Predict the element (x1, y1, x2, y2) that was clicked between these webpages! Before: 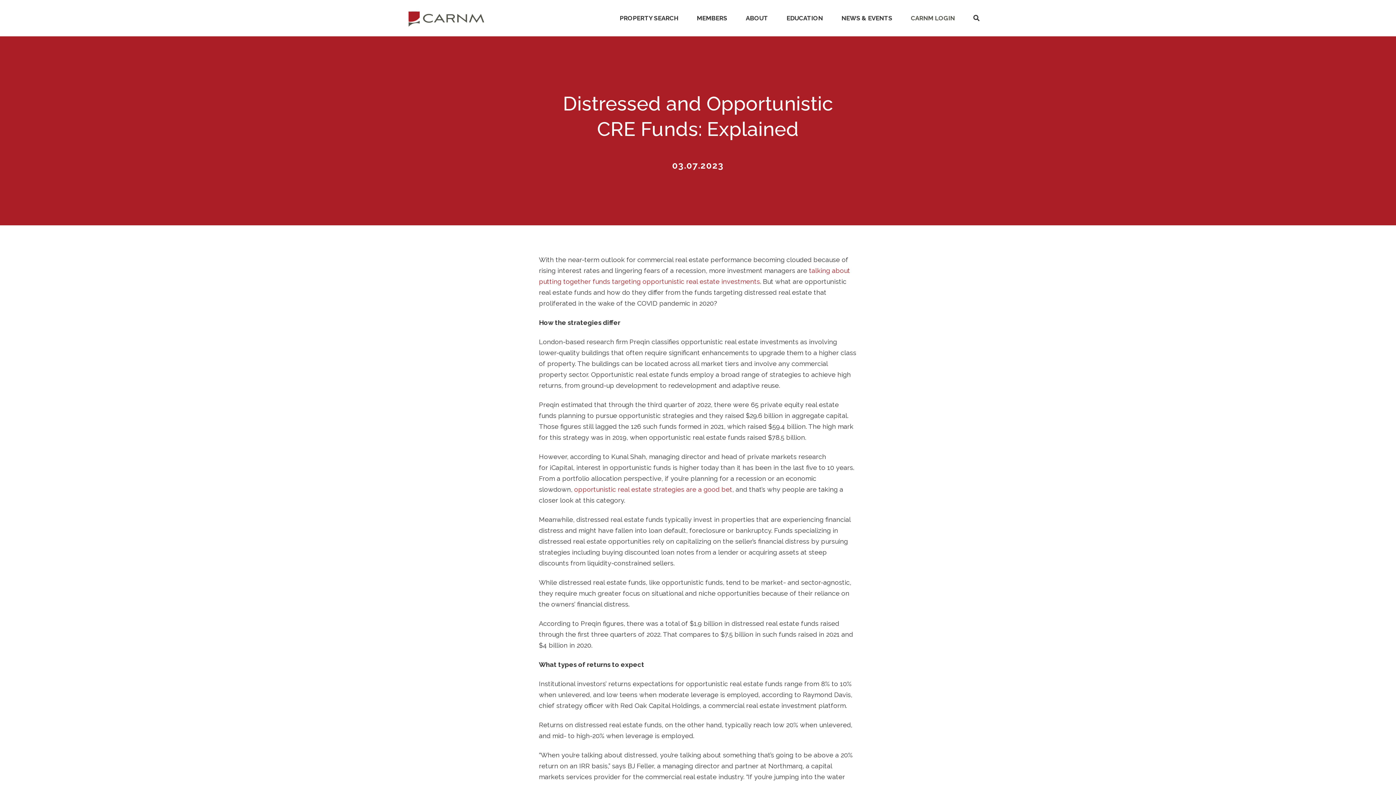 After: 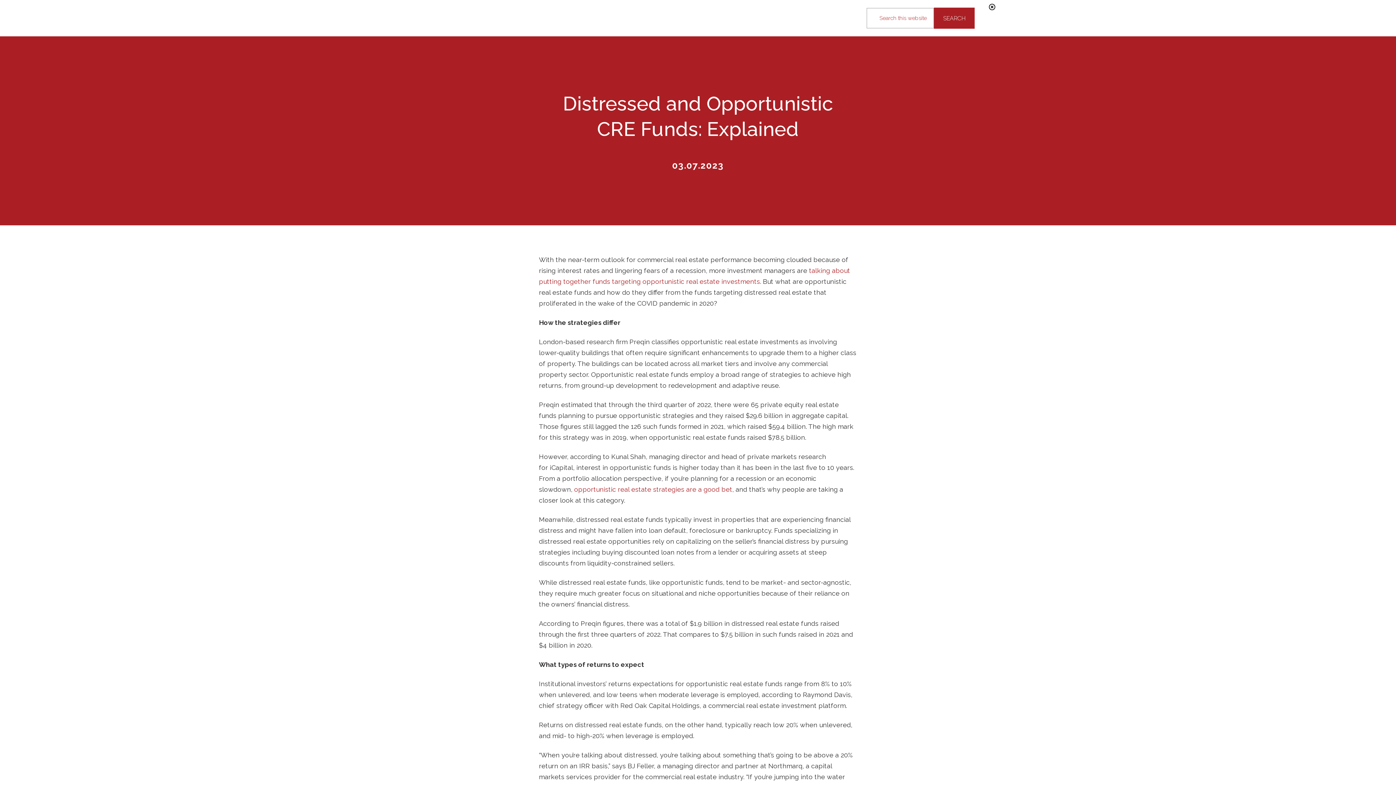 Action: label: SHOW SEARCH bbox: (964, 5, 989, 30)